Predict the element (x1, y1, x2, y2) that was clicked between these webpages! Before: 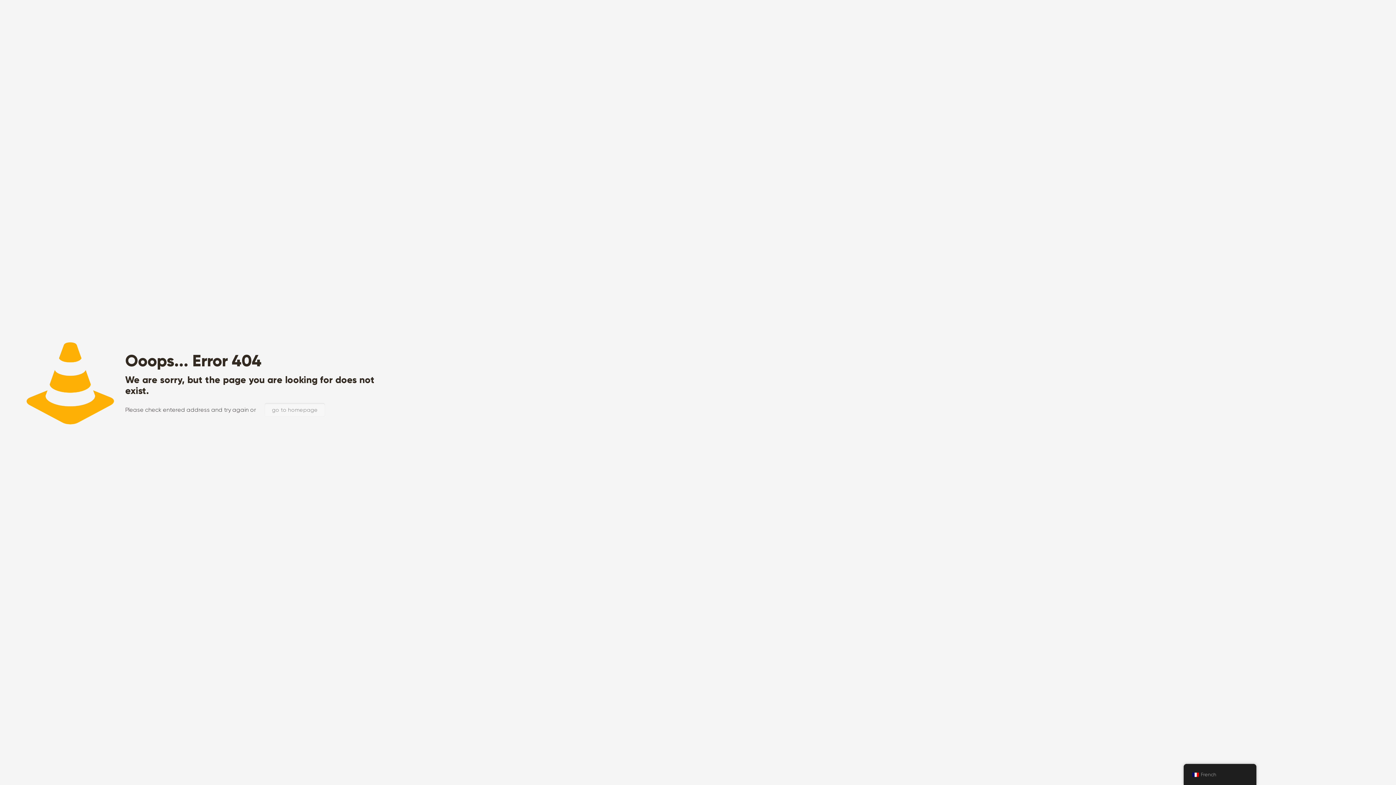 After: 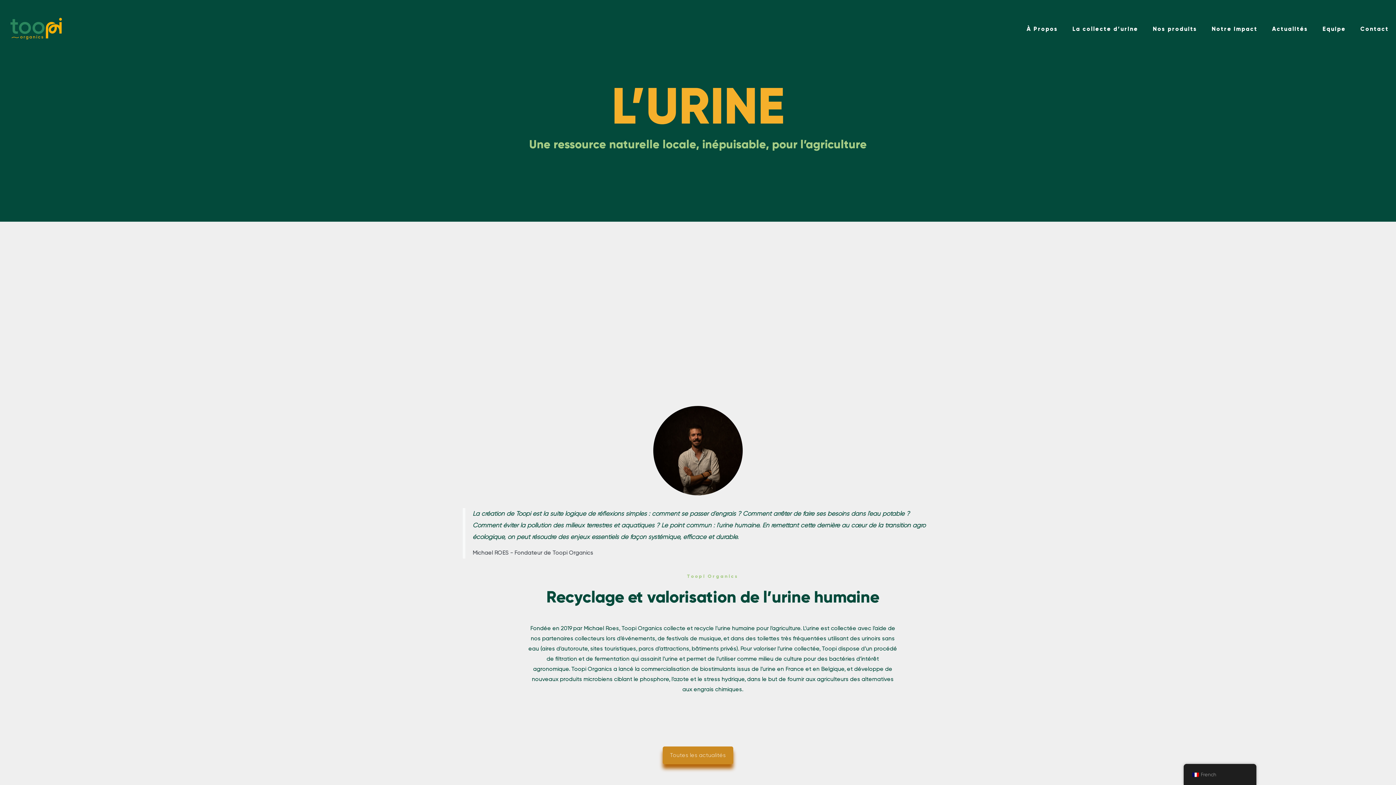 Action: label: go to homepage bbox: (264, 403, 325, 417)